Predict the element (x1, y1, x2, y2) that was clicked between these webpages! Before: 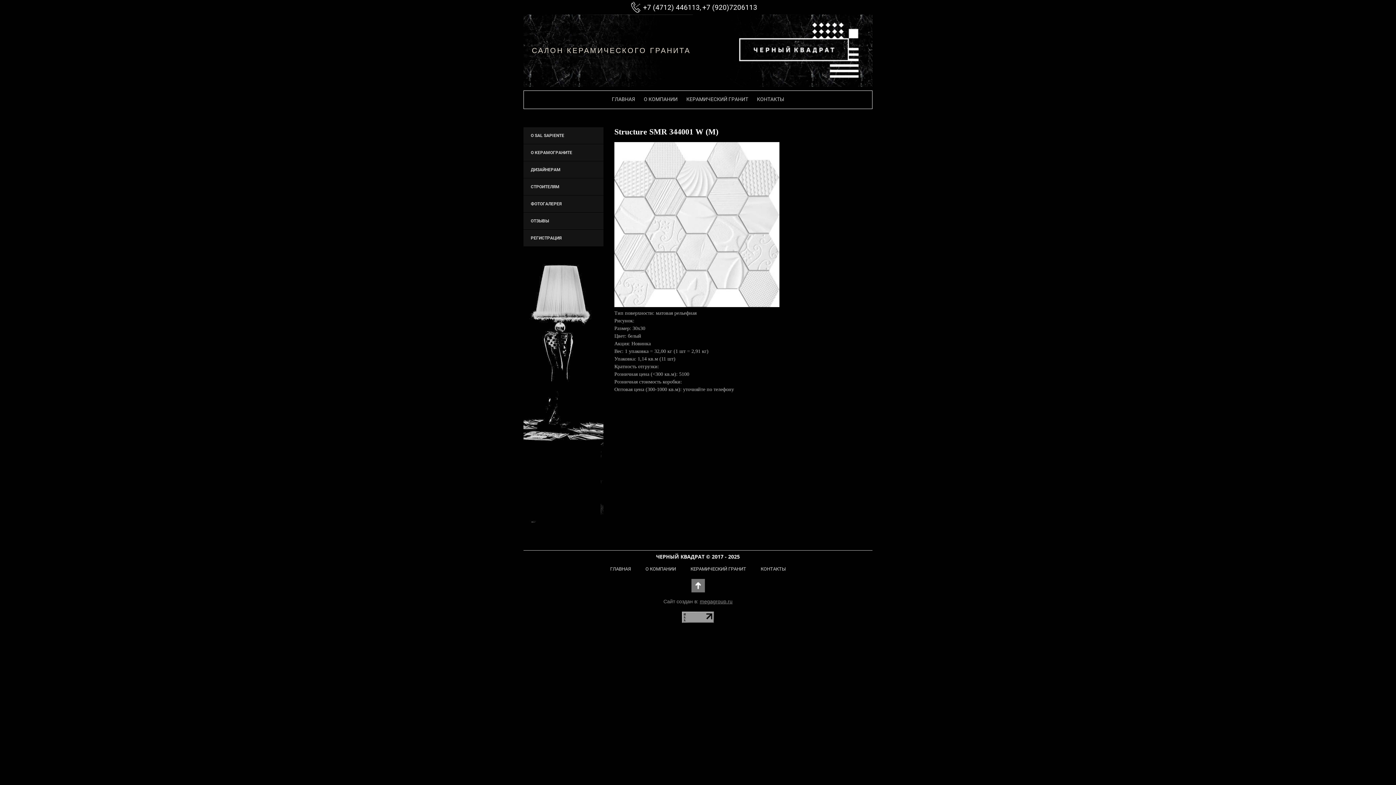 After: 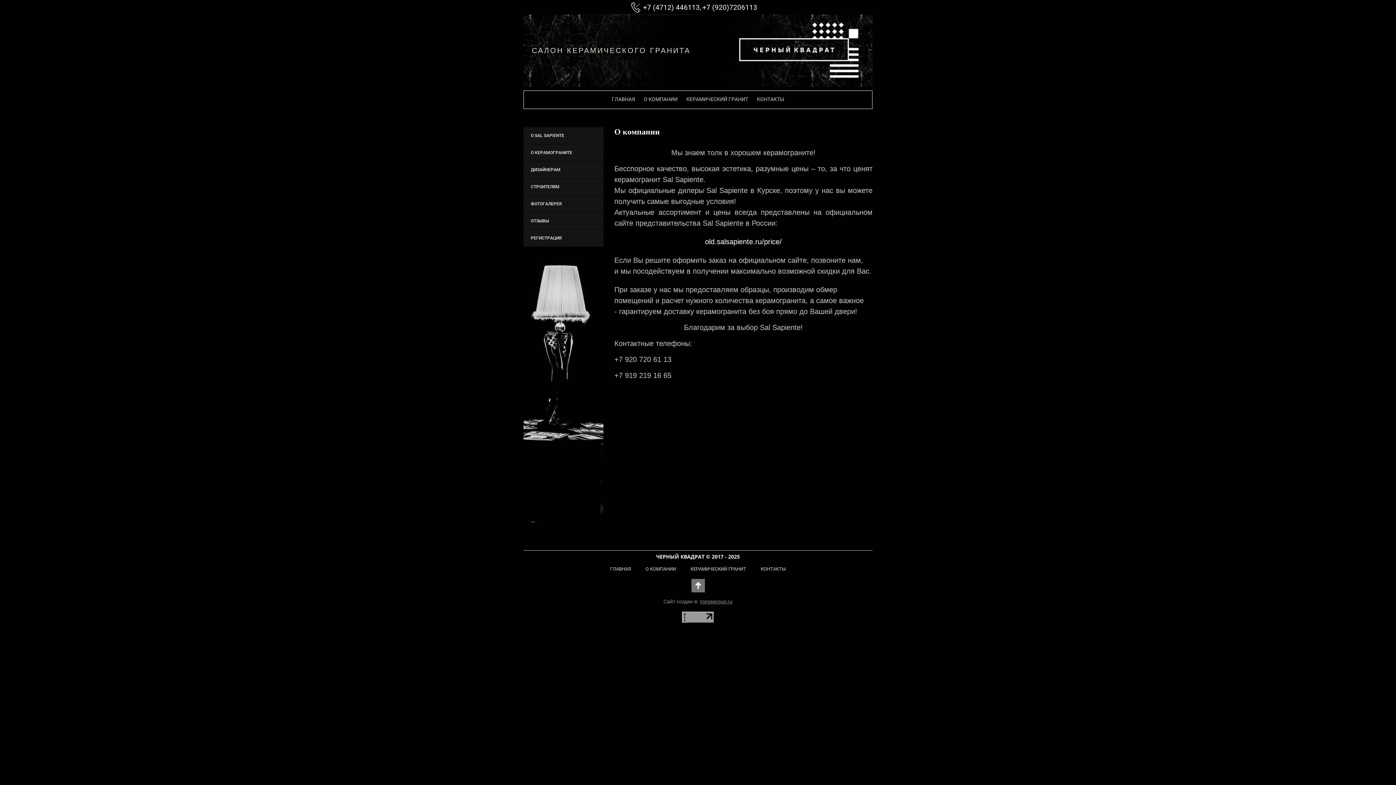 Action: bbox: (640, 90, 681, 108) label: О КОМПАНИИ